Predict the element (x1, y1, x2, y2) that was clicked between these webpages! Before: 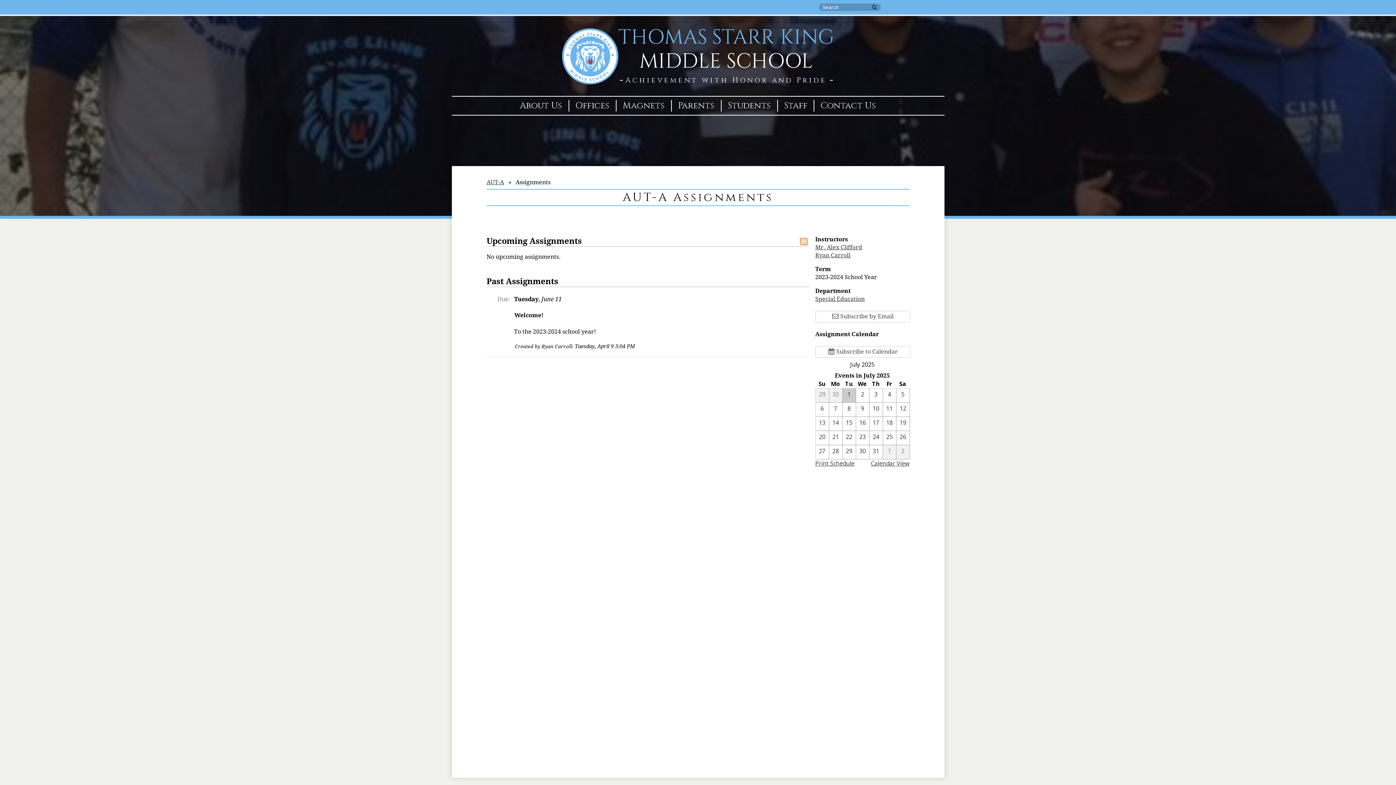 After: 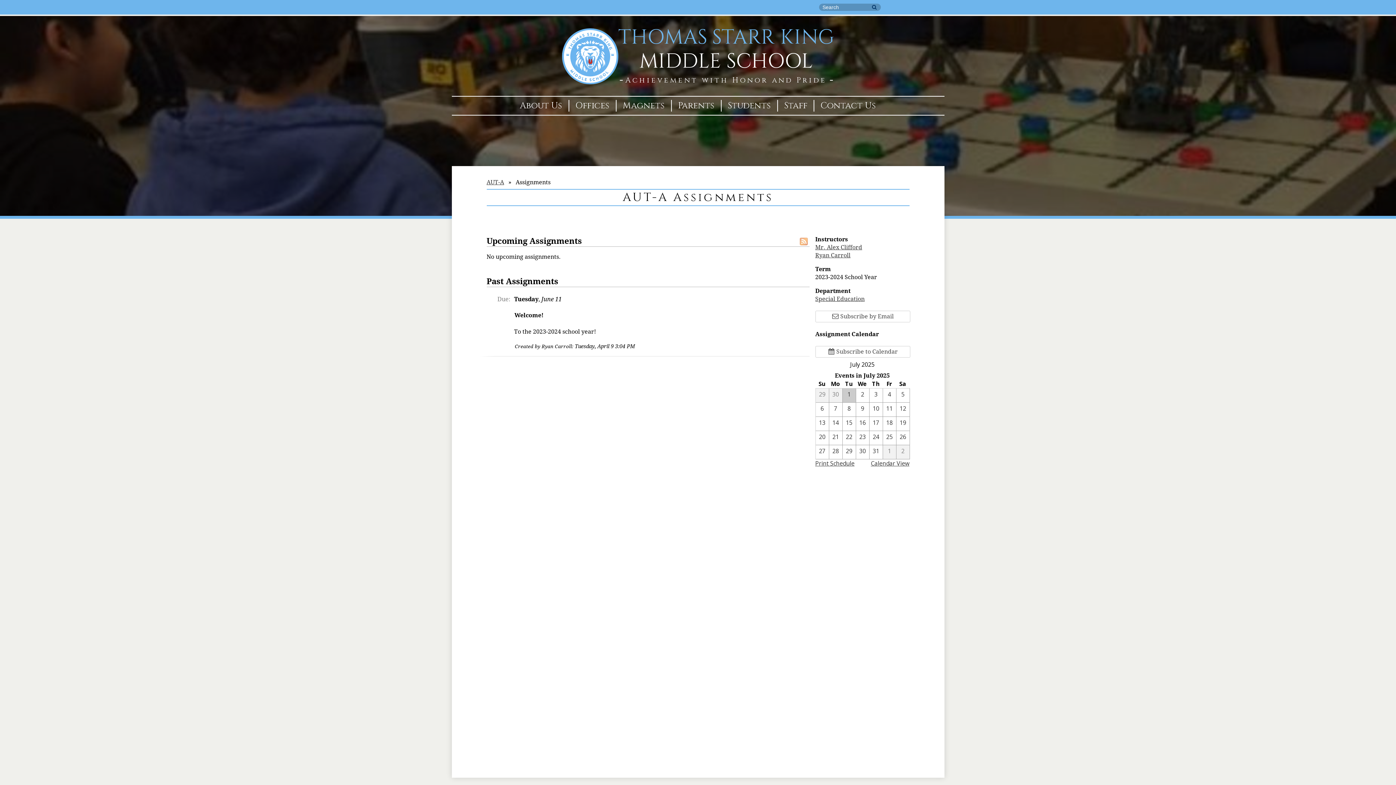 Action: bbox: (856, 431, 868, 444) label: 7 / 23 